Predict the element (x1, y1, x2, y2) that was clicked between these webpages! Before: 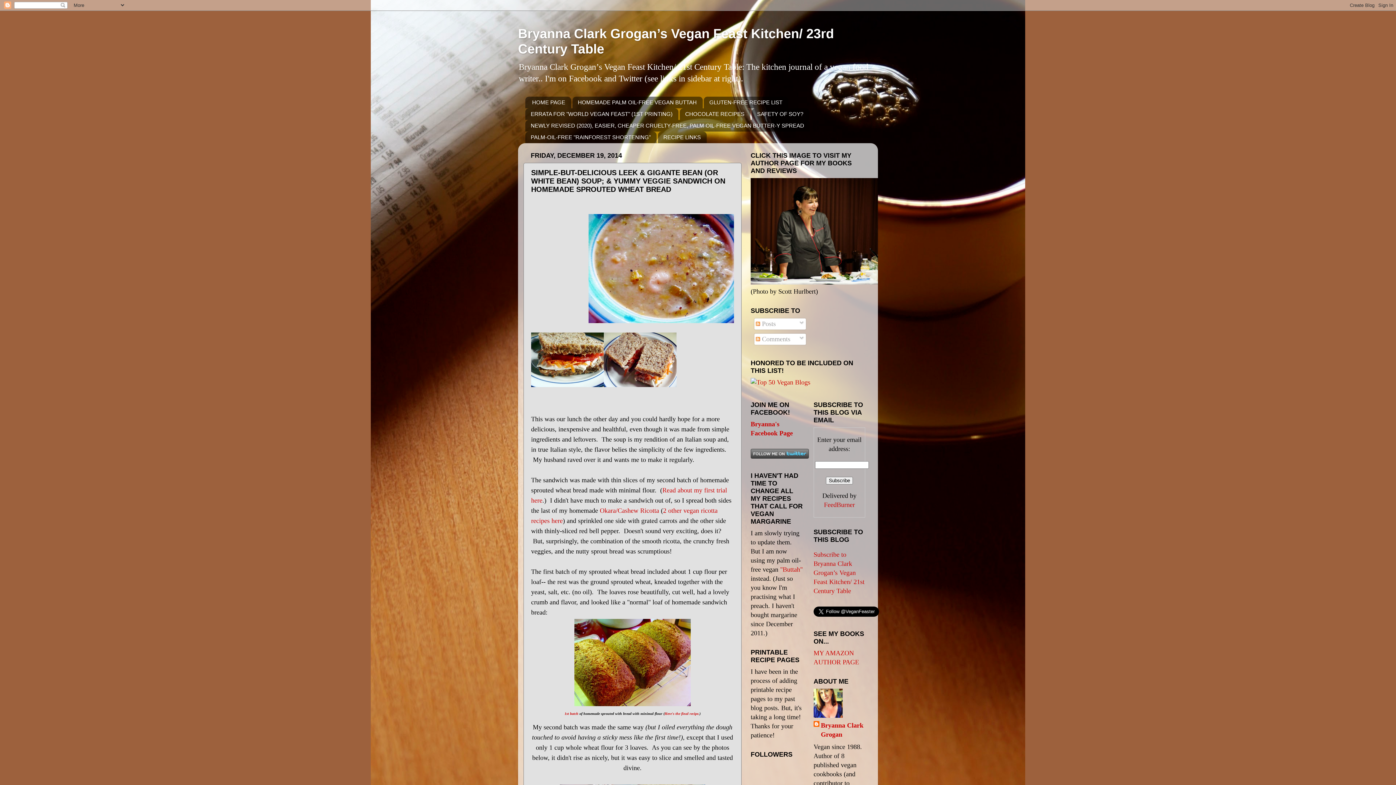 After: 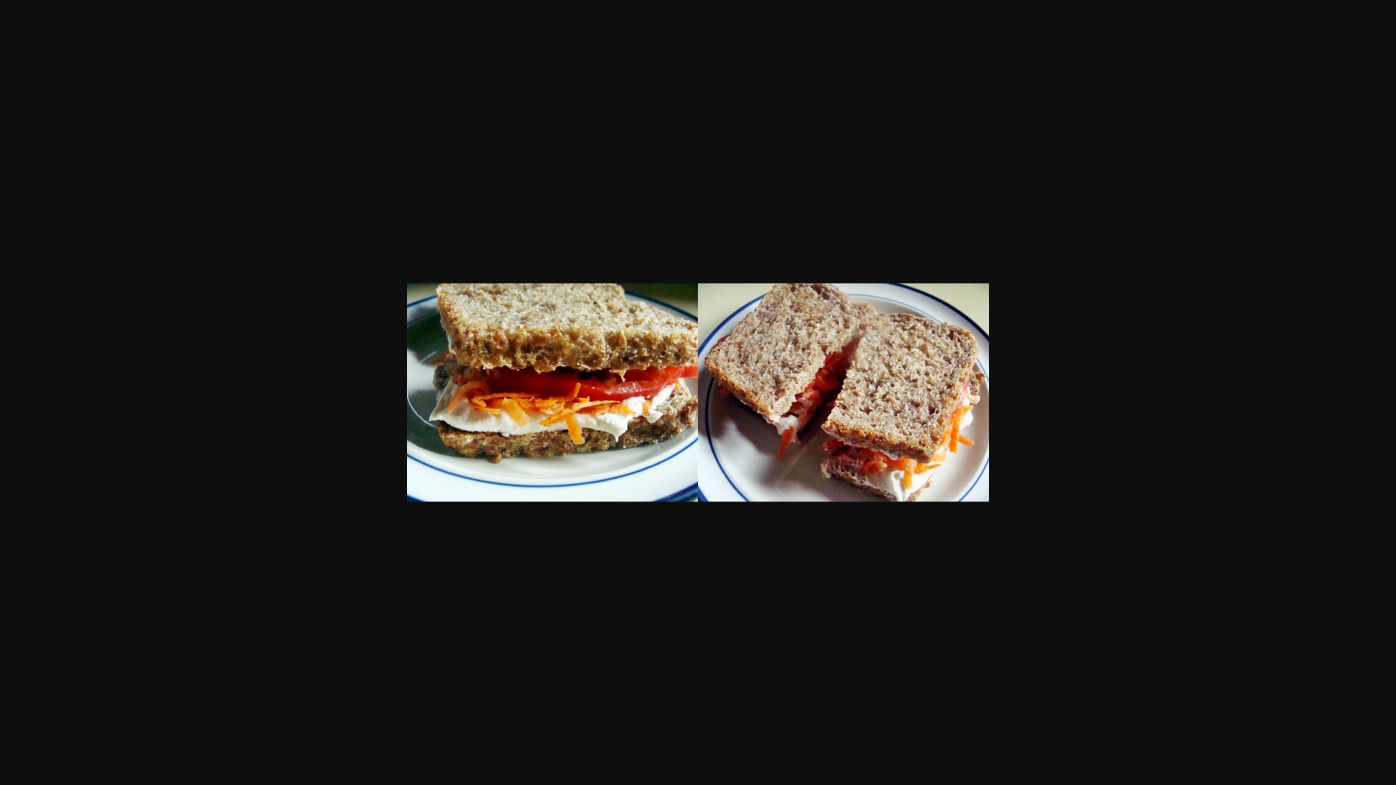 Action: bbox: (531, 332, 676, 390)